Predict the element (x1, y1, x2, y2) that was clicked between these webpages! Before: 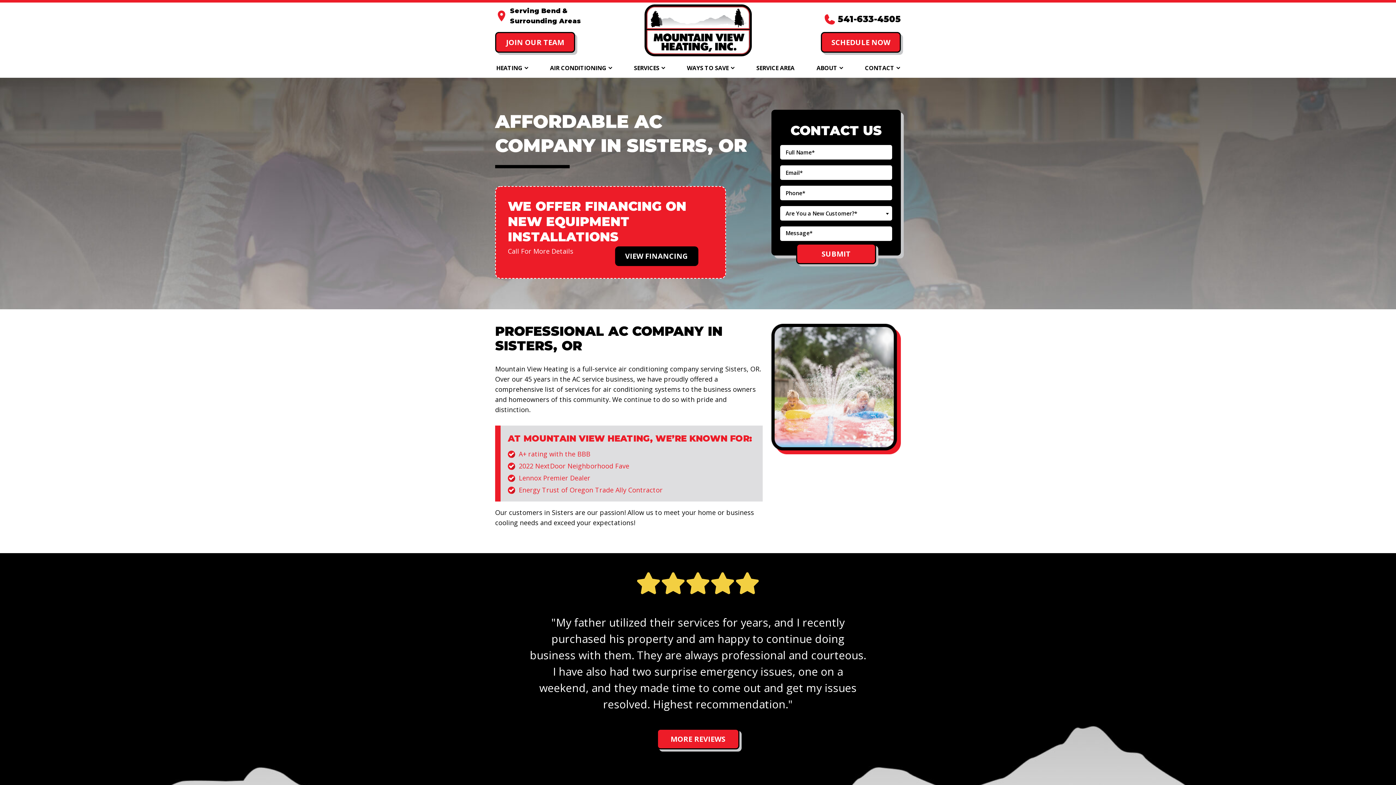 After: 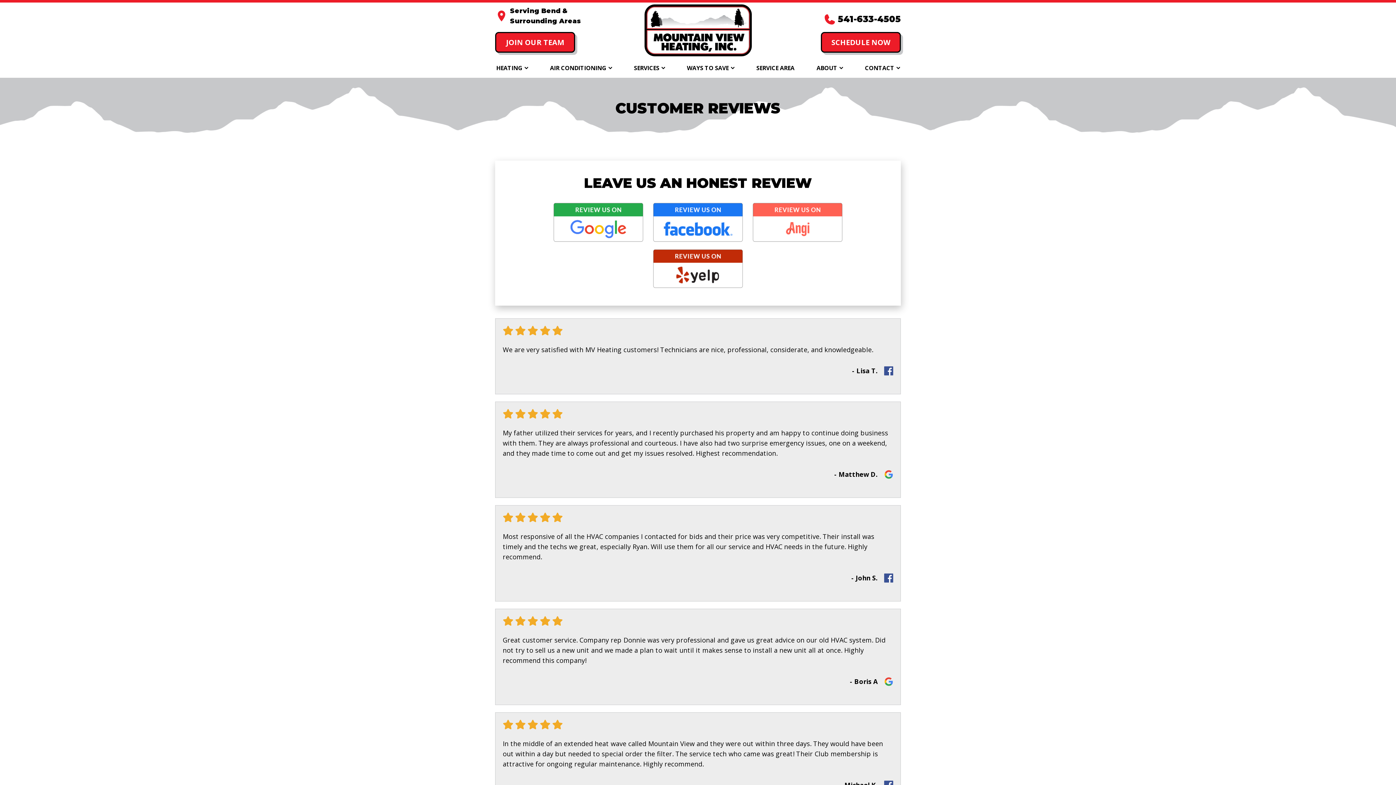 Action: label: MORE REVIEWS bbox: (656, 729, 739, 749)